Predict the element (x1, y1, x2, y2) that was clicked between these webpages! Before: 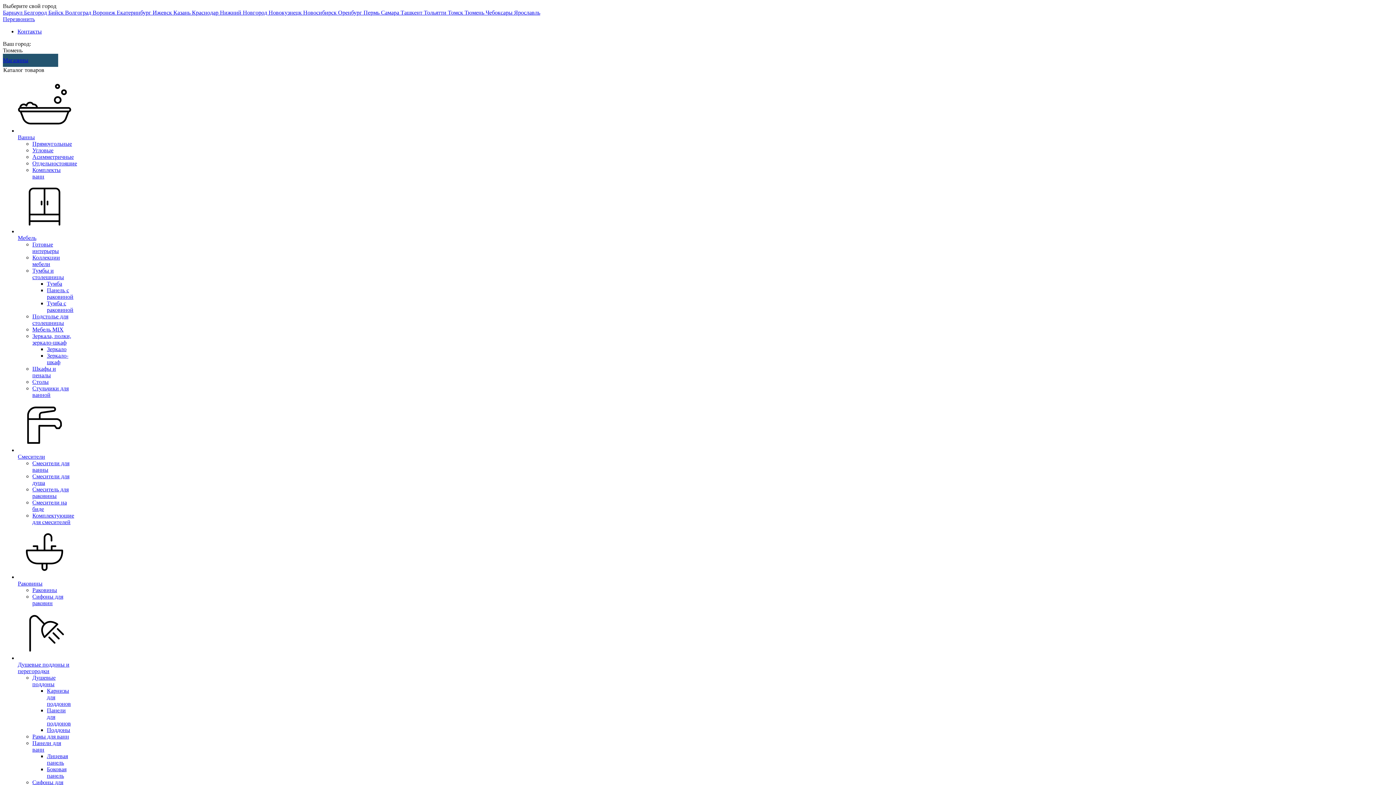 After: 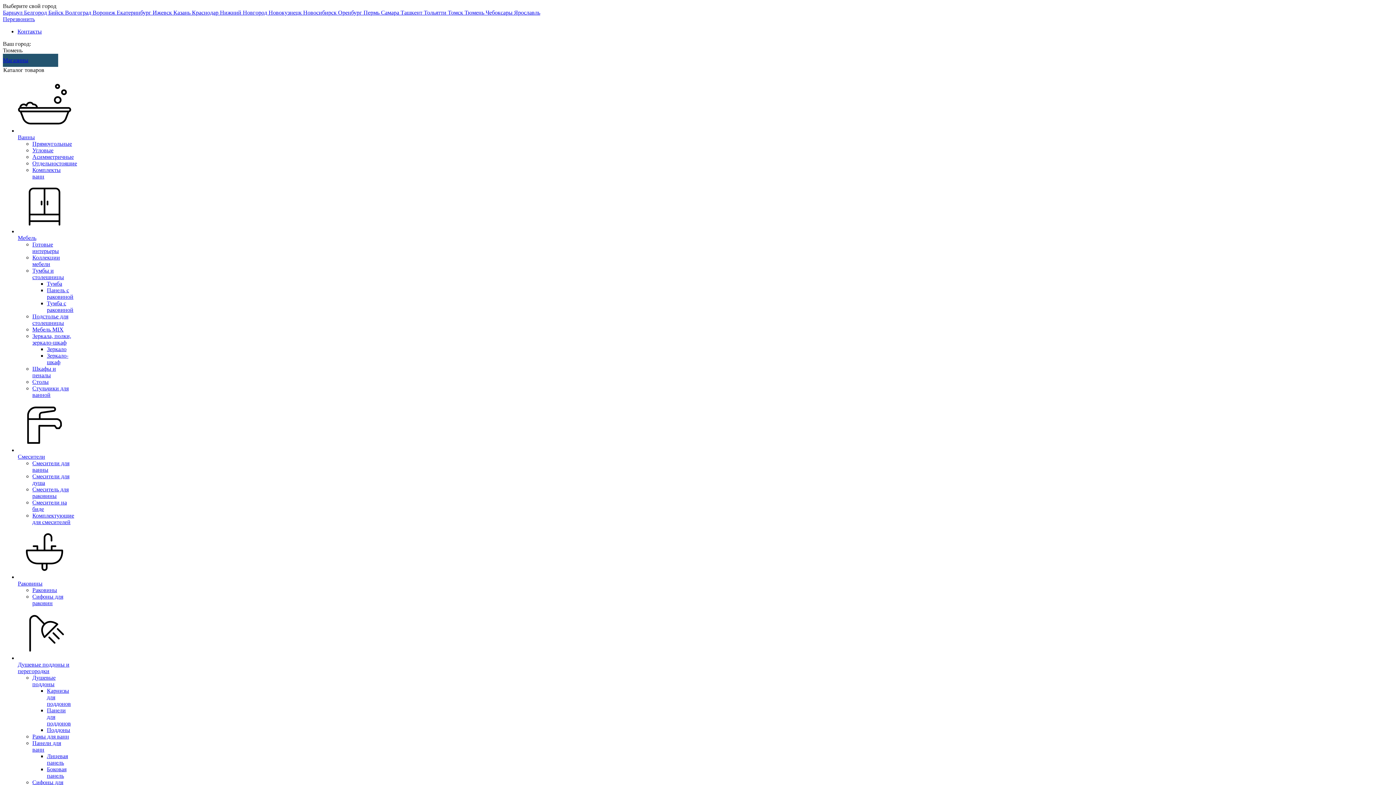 Action: bbox: (464, 9, 485, 15) label: Тюмень 